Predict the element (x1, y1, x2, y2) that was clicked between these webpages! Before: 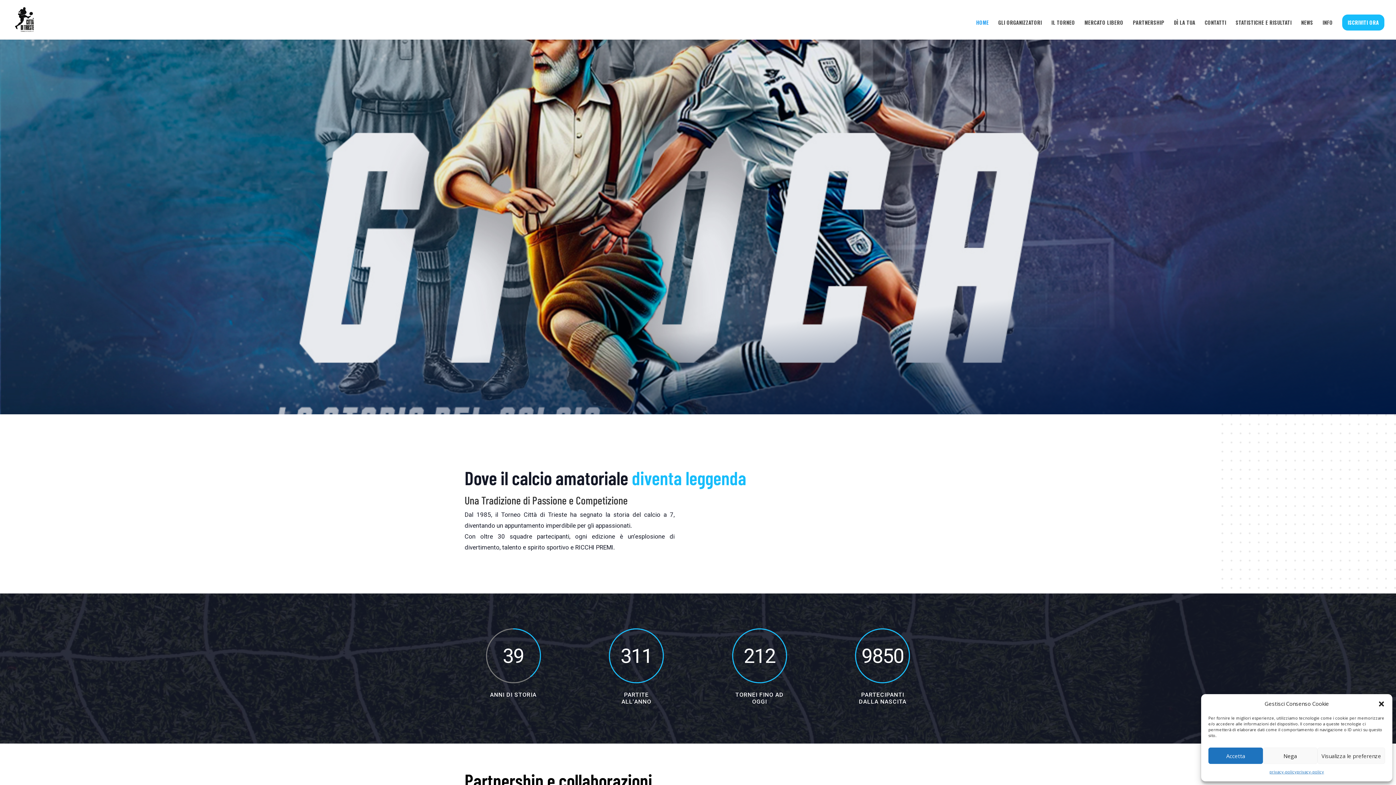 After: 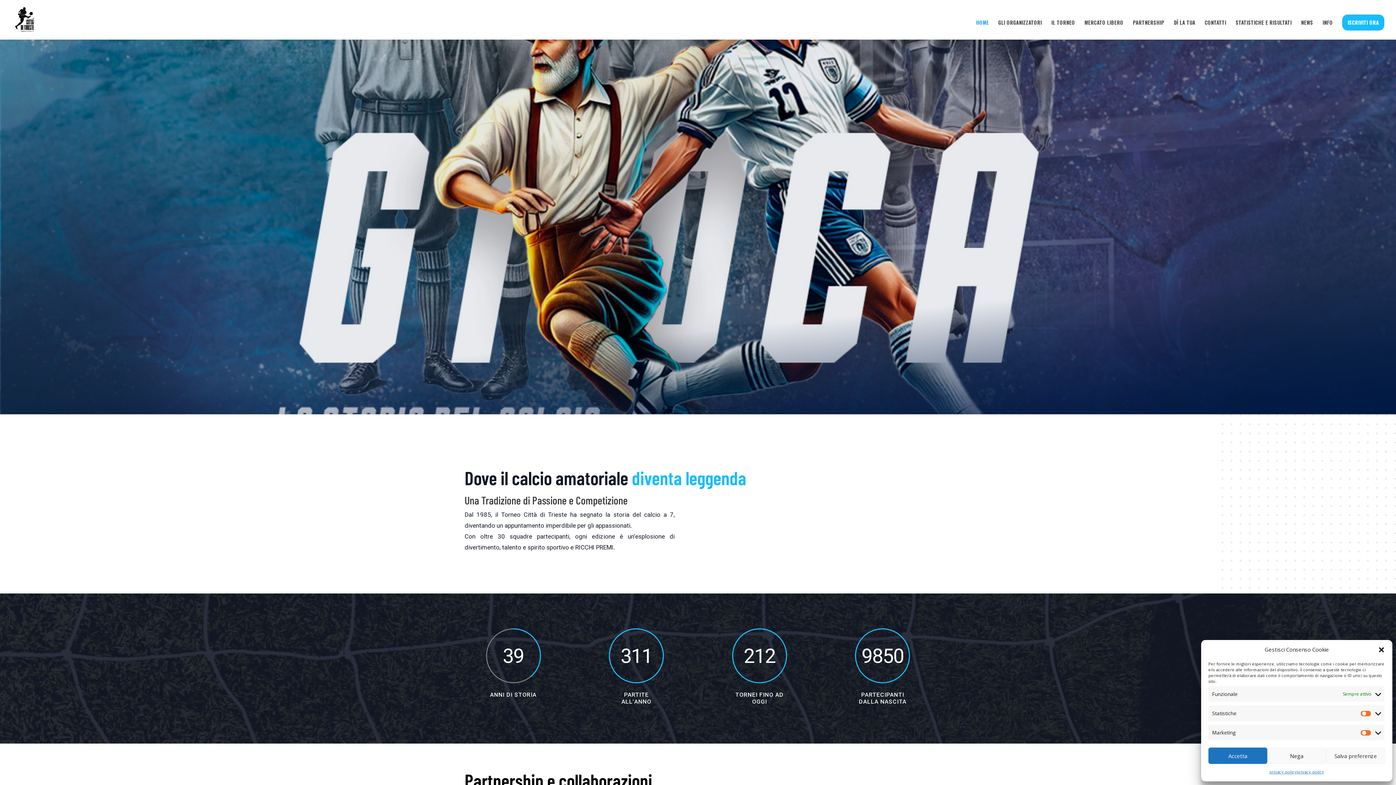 Action: label: Visualizza le preferenze bbox: (1317, 748, 1385, 764)